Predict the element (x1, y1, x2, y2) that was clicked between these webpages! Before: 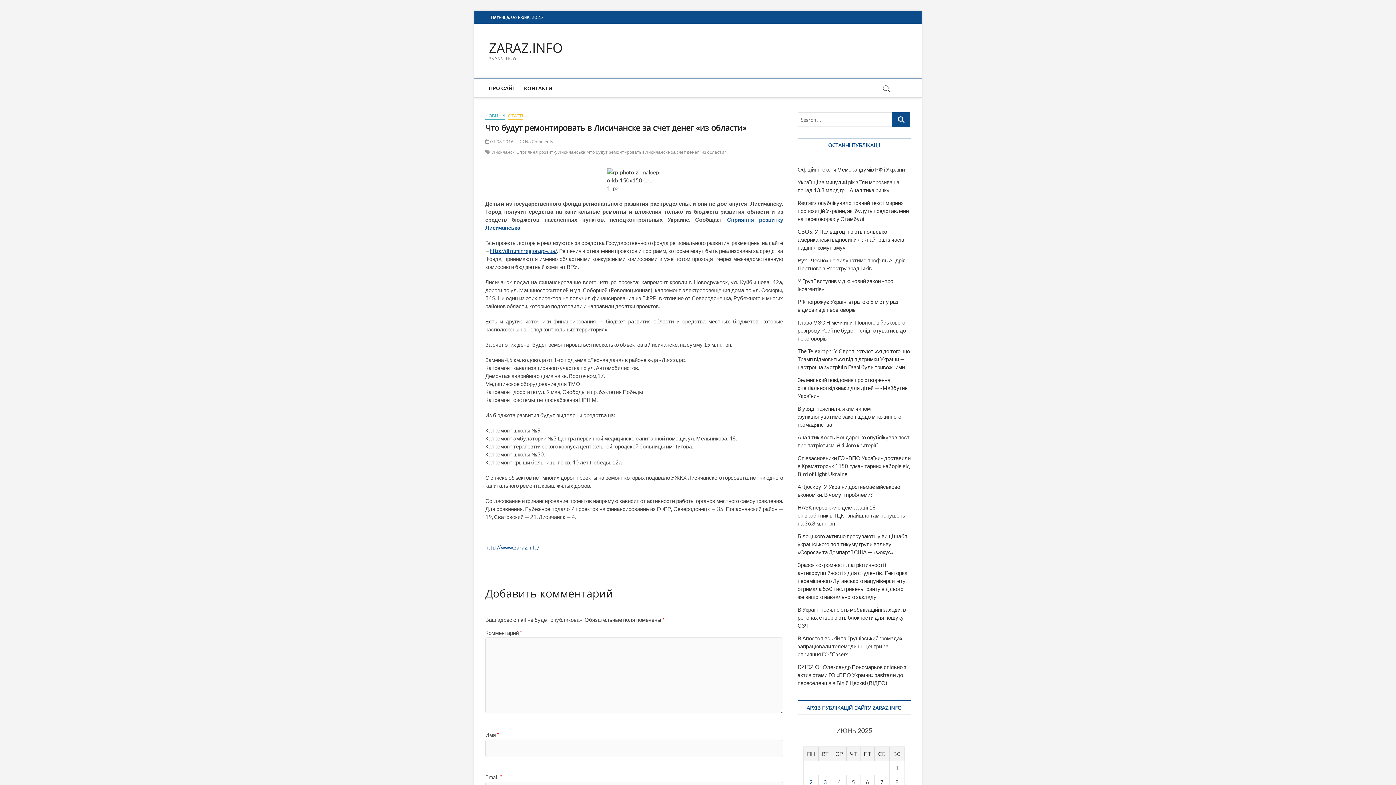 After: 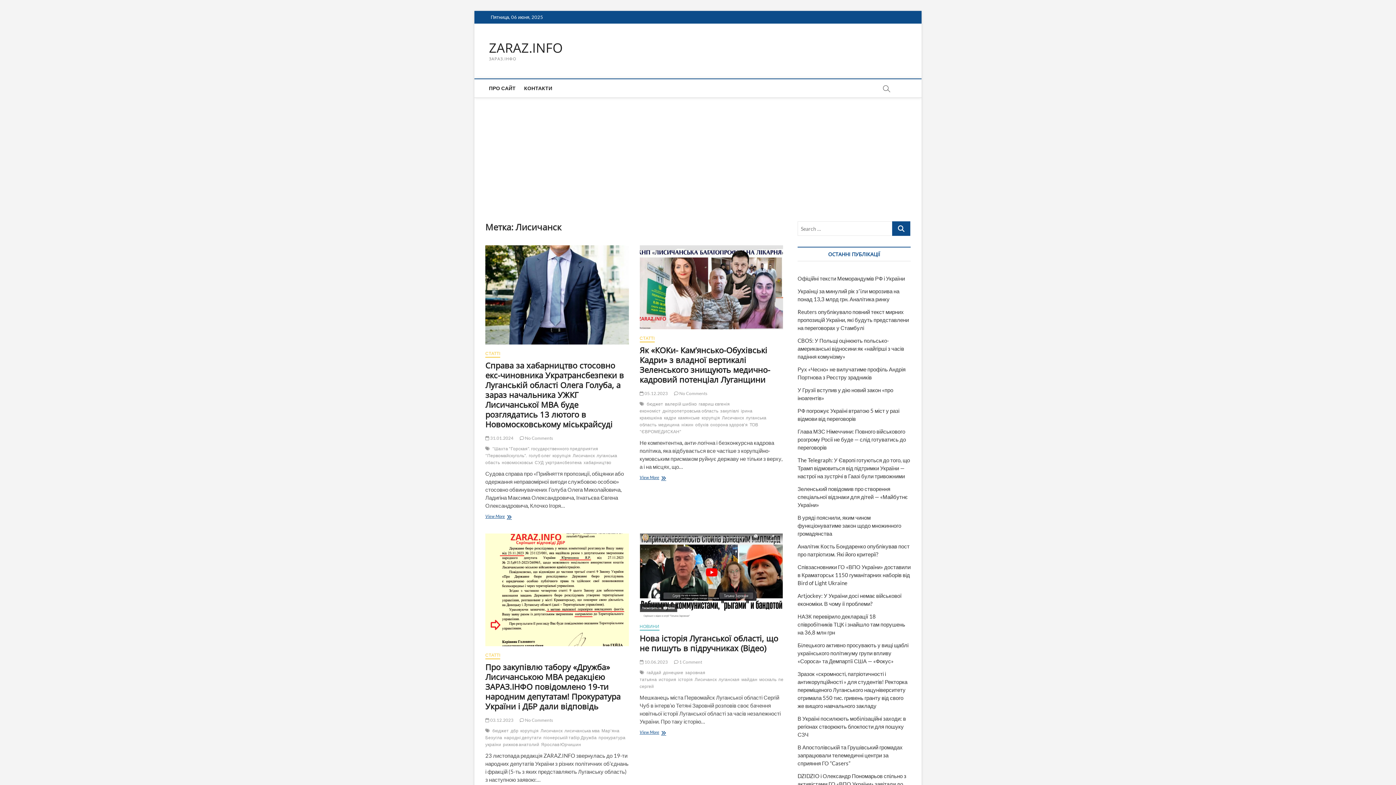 Action: label: Лисичанск bbox: (492, 149, 516, 156)